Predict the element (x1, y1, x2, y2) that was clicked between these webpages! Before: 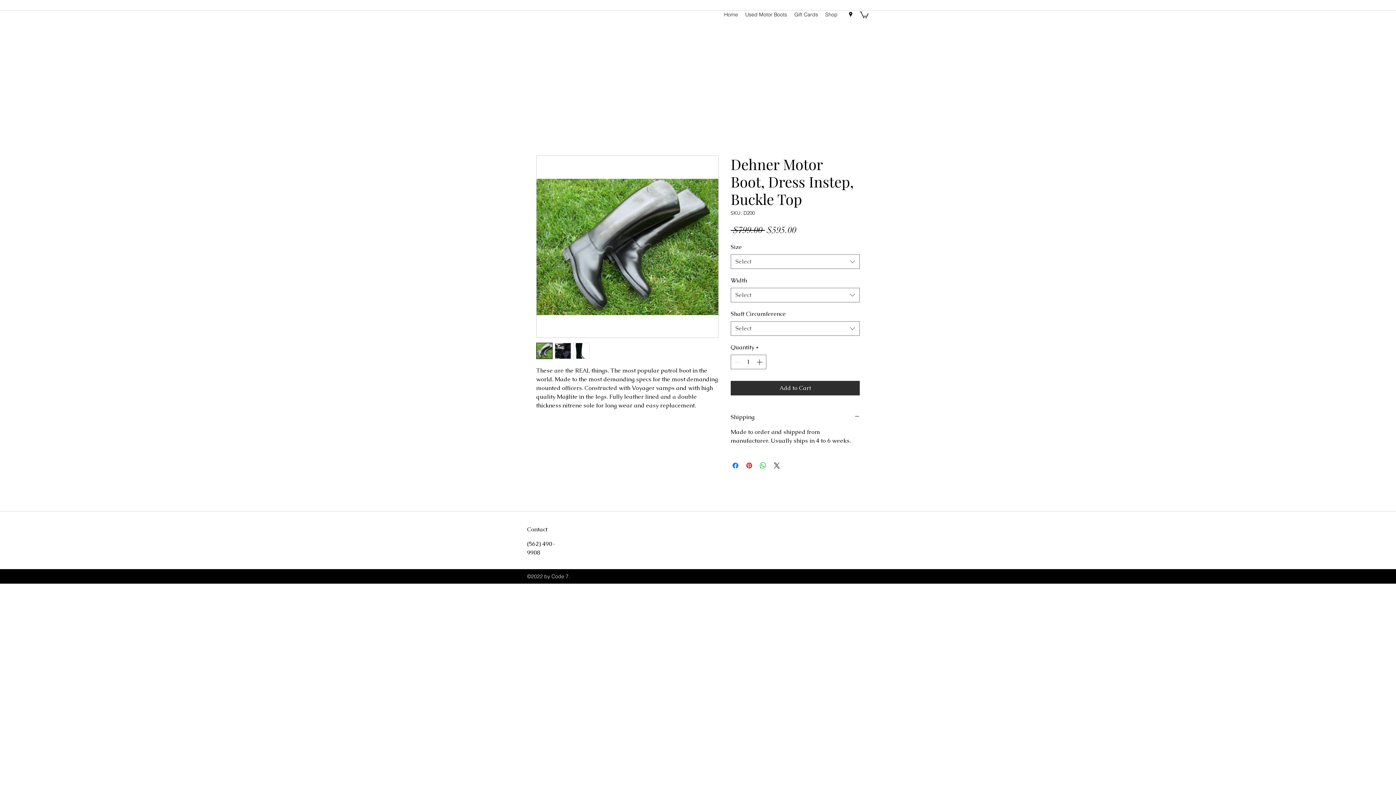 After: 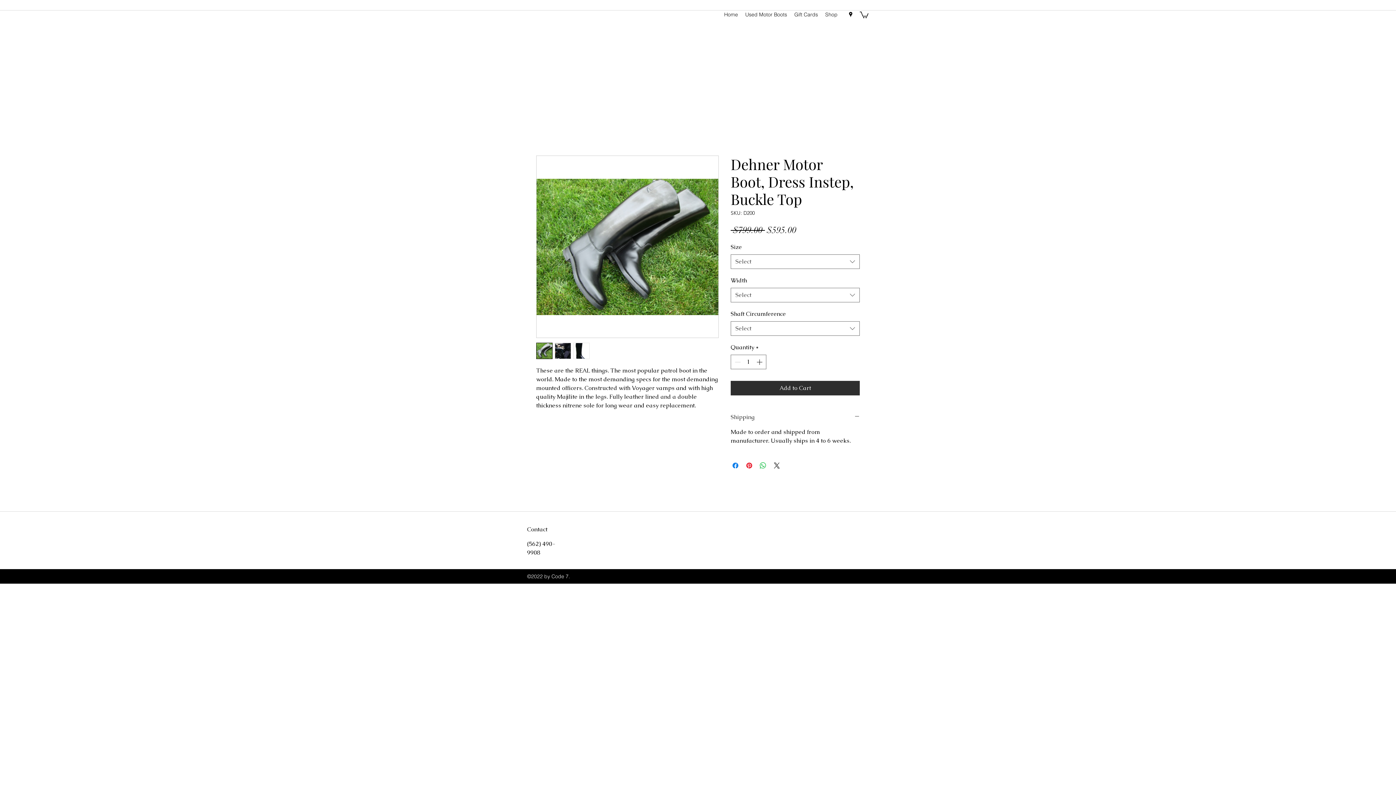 Action: bbox: (730, 413, 860, 421) label: Shipping